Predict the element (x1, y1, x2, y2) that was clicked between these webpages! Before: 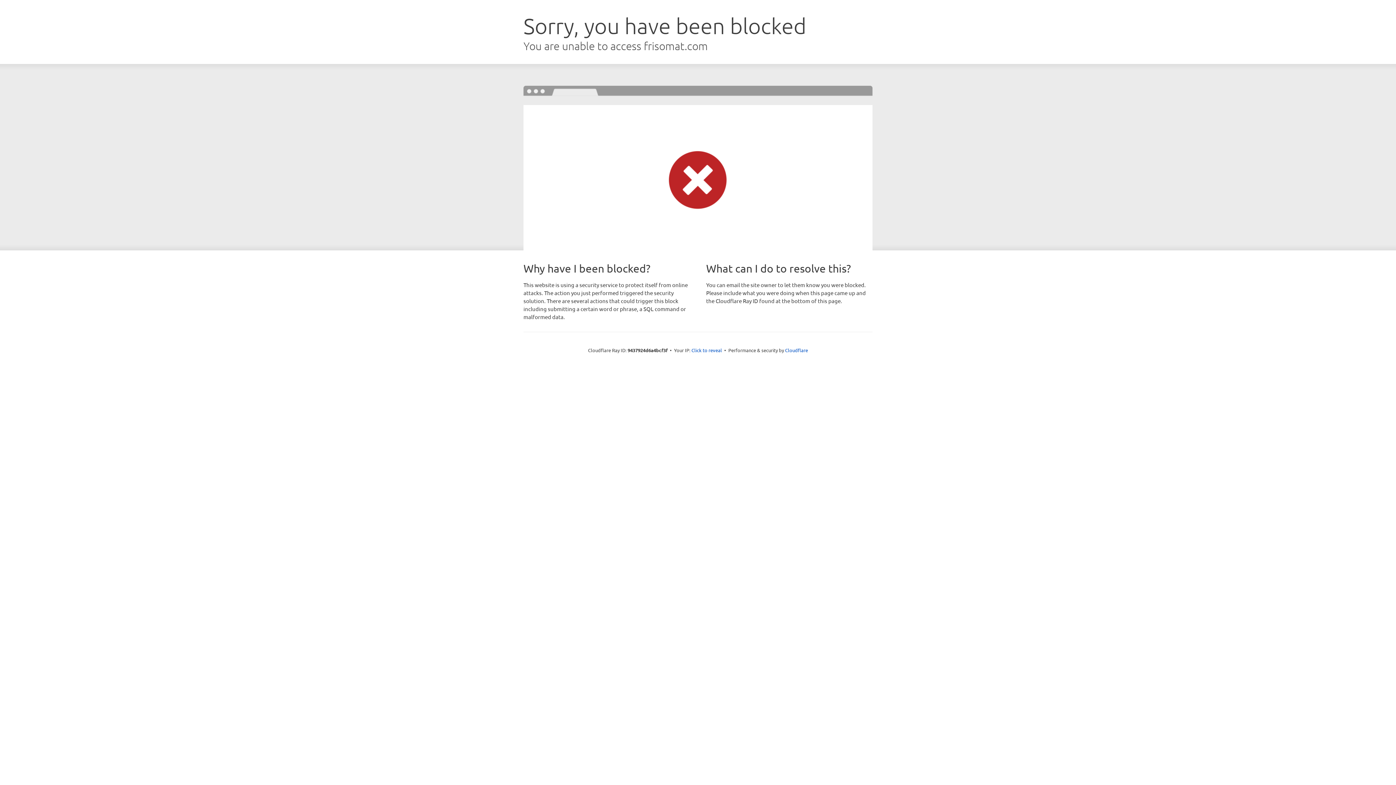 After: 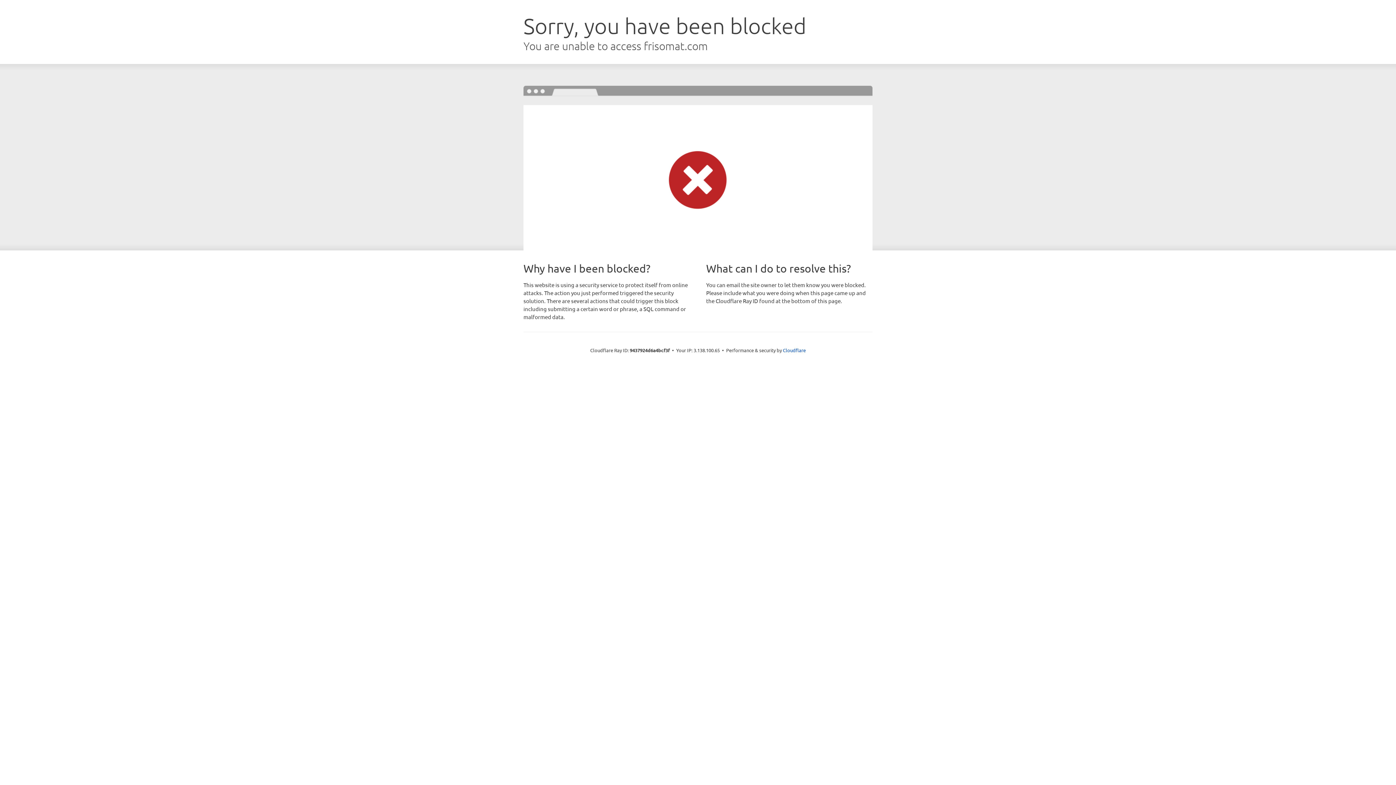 Action: label: Click to reveal bbox: (691, 346, 722, 353)